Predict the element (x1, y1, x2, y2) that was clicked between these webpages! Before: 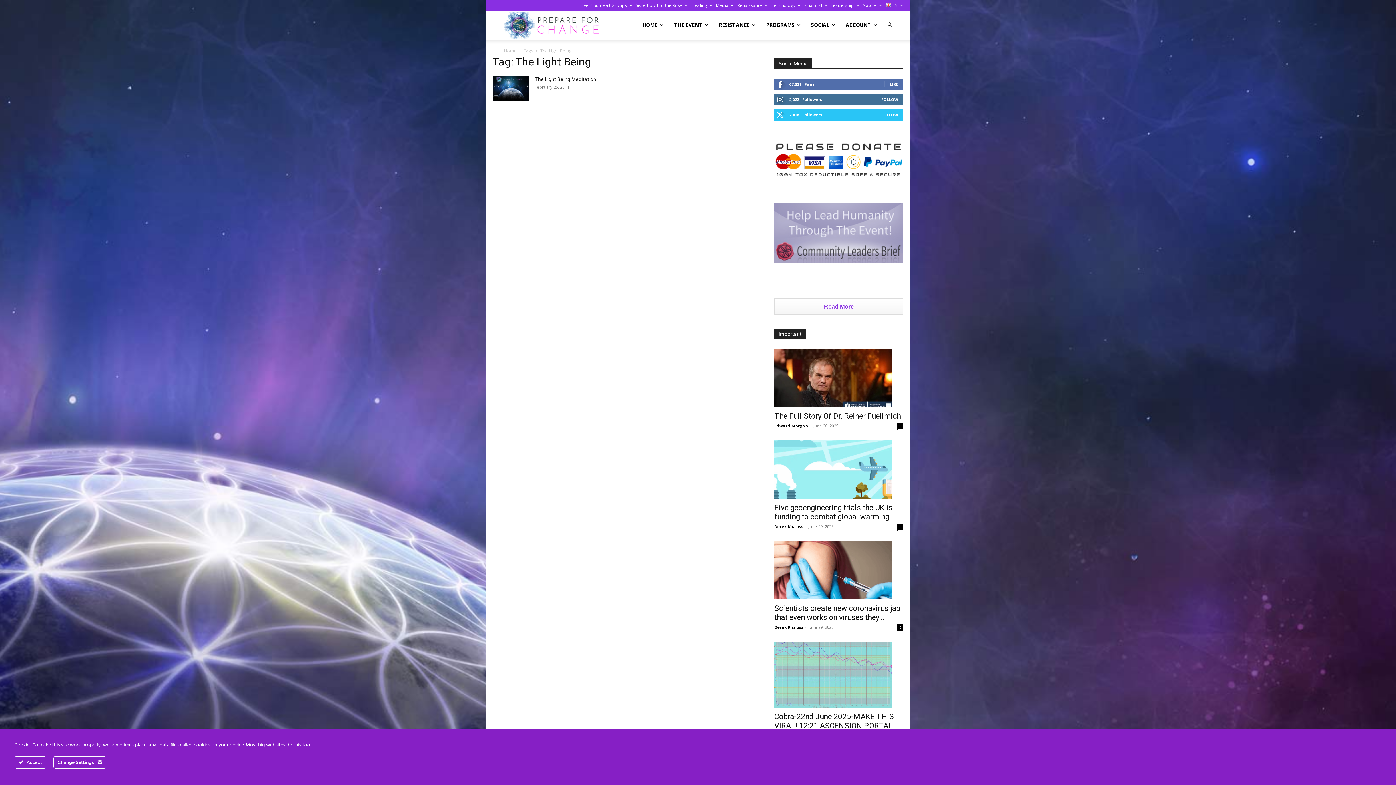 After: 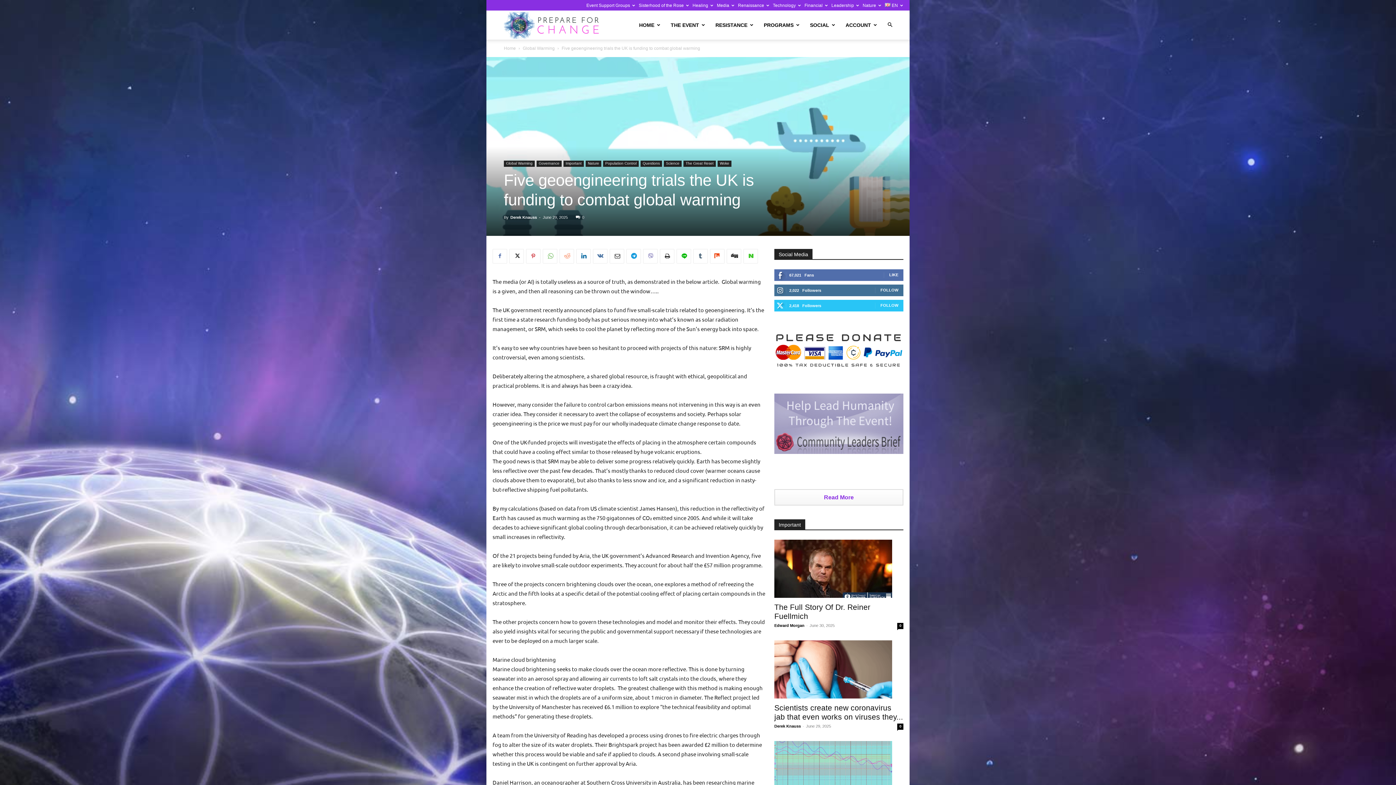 Action: bbox: (774, 440, 903, 499)